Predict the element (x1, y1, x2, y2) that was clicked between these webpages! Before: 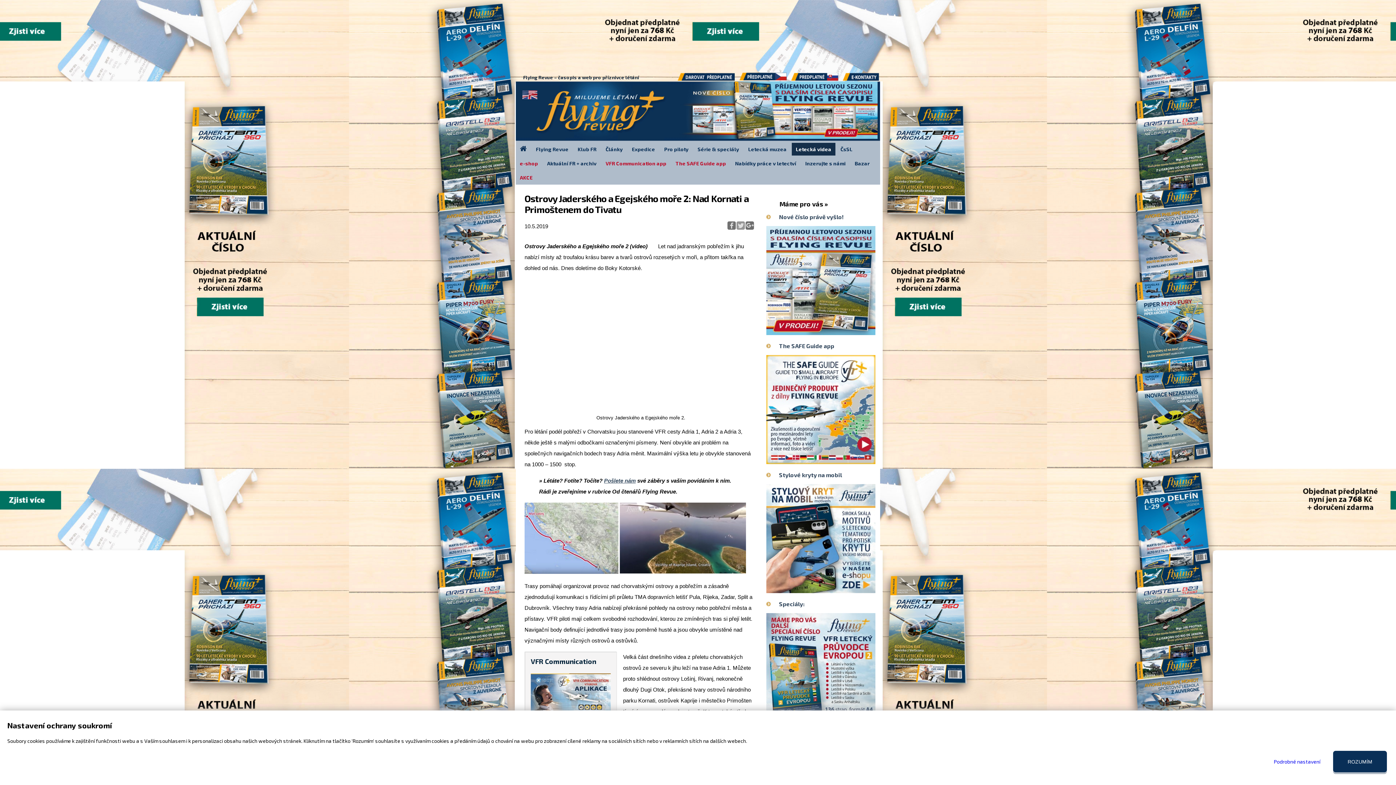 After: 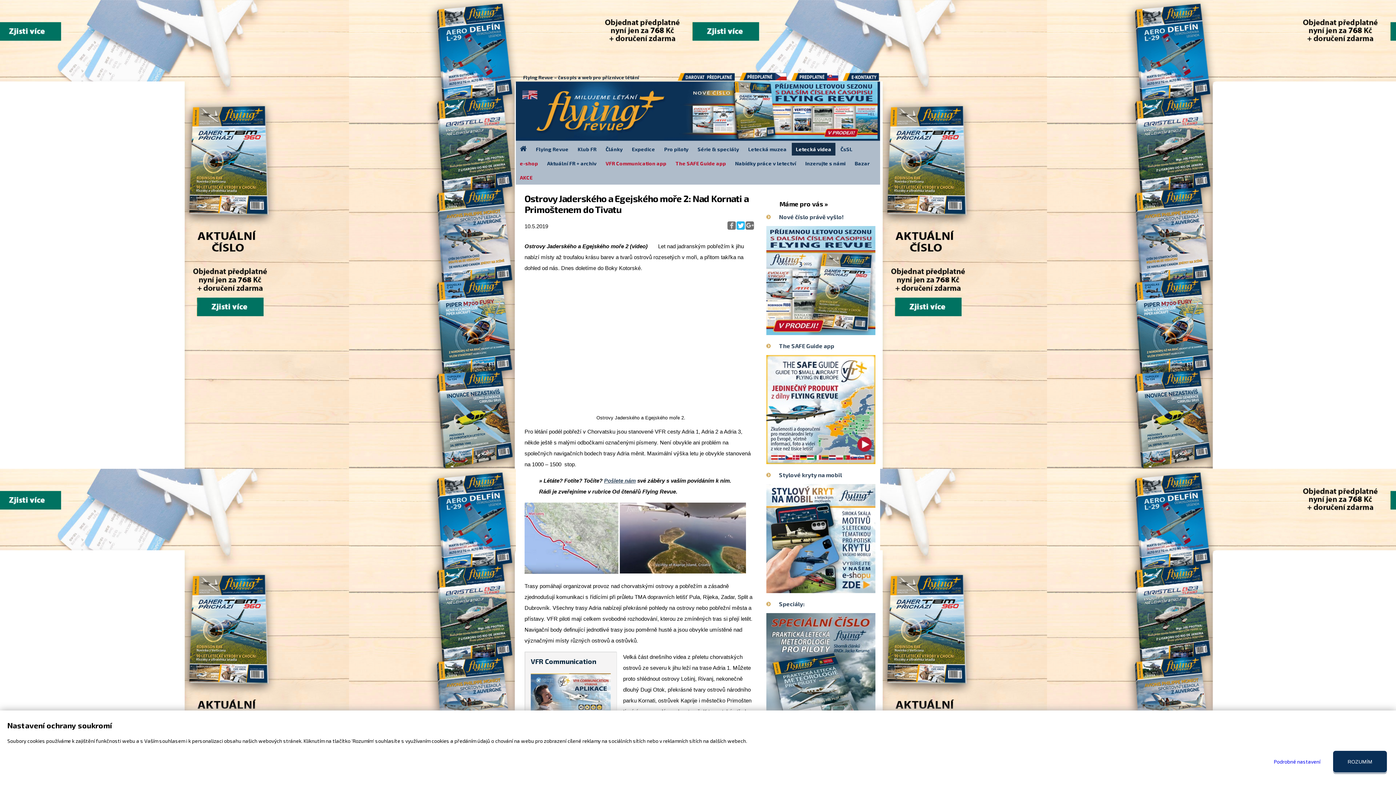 Action: bbox: (736, 225, 745, 231)